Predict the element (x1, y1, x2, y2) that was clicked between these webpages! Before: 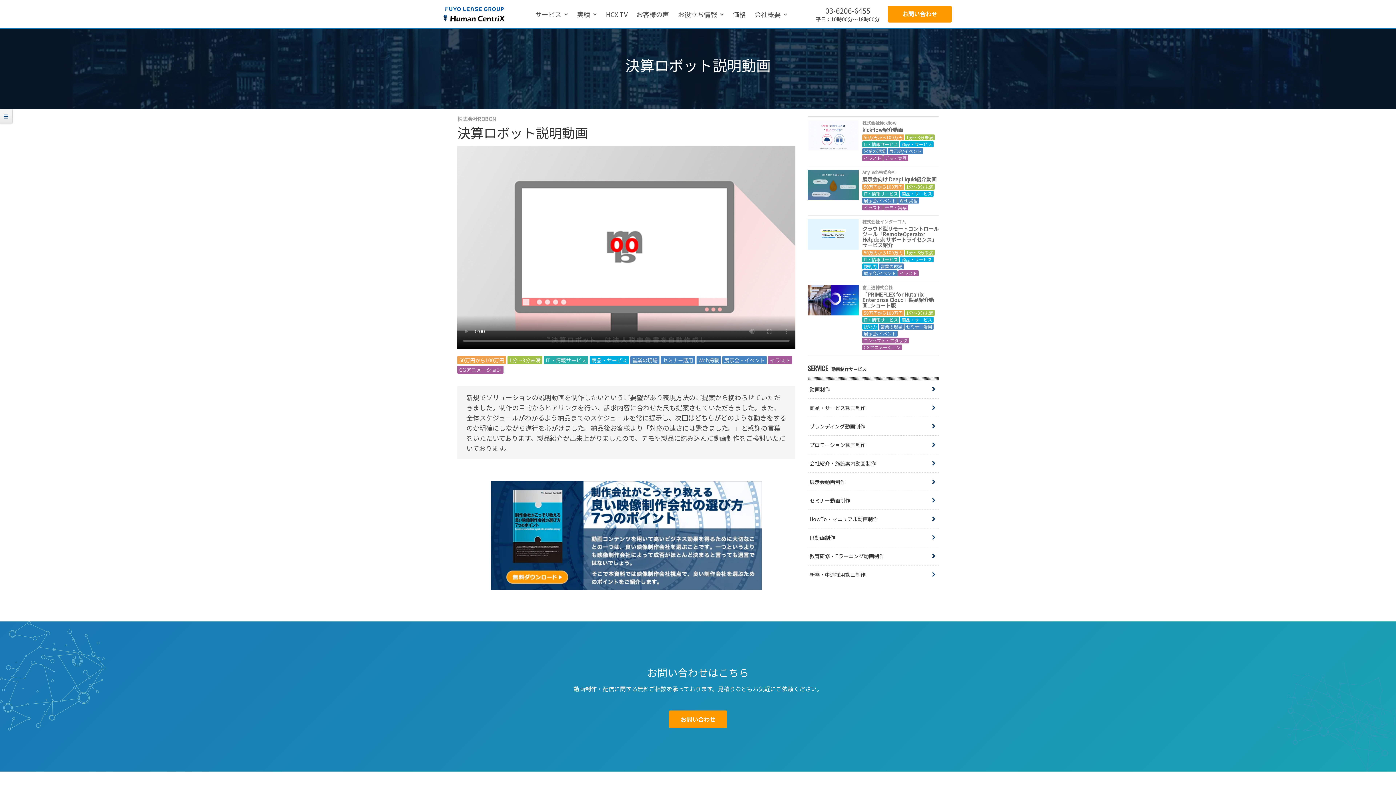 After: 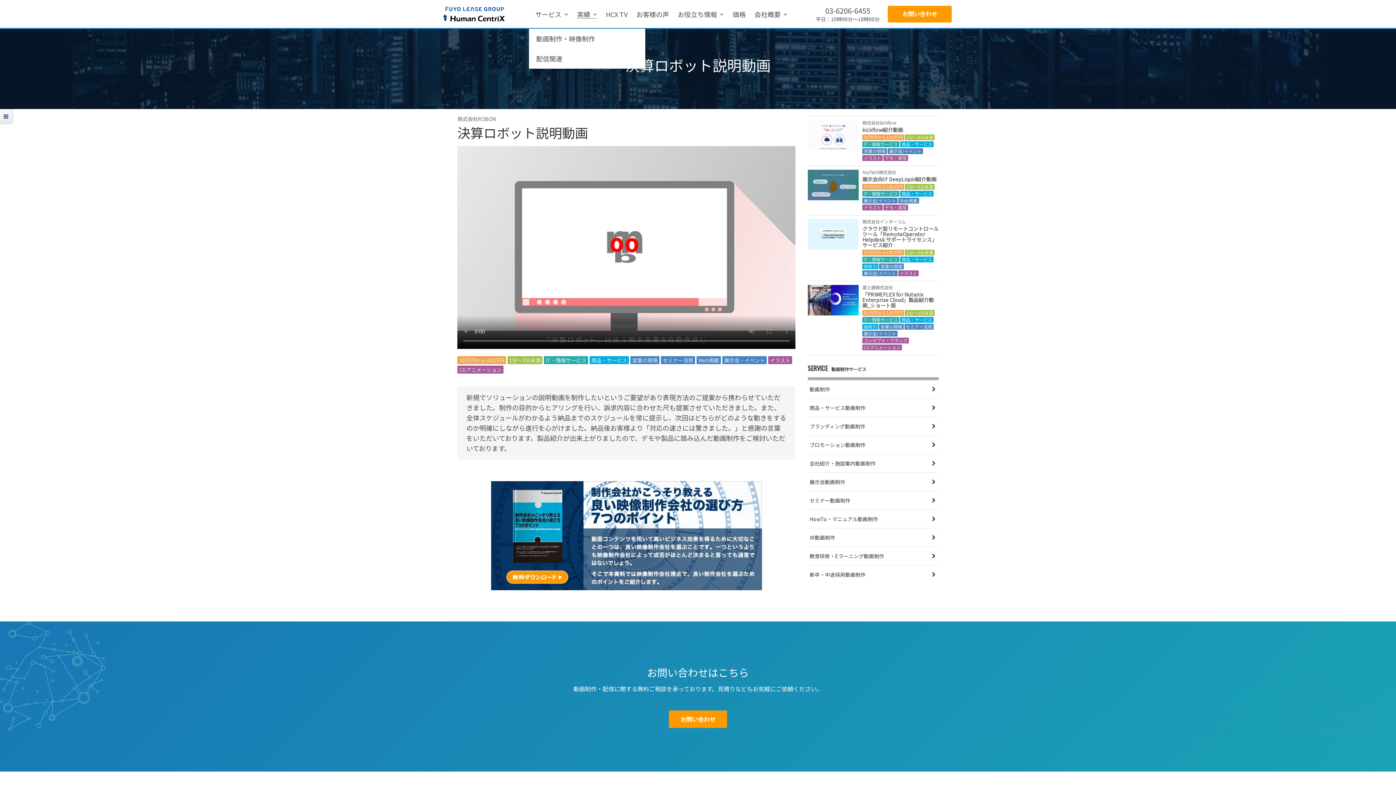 Action: label: 実績 bbox: (577, 10, 597, 18)